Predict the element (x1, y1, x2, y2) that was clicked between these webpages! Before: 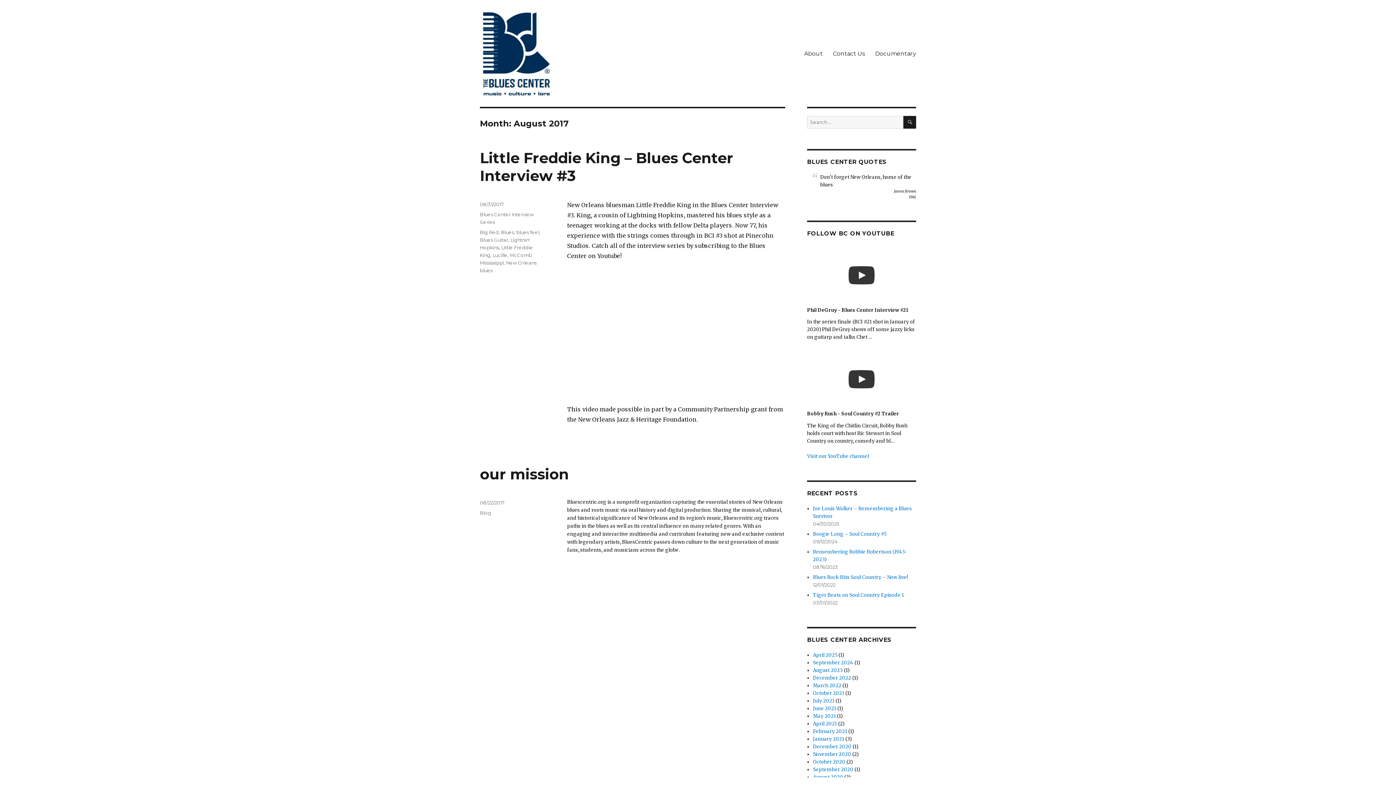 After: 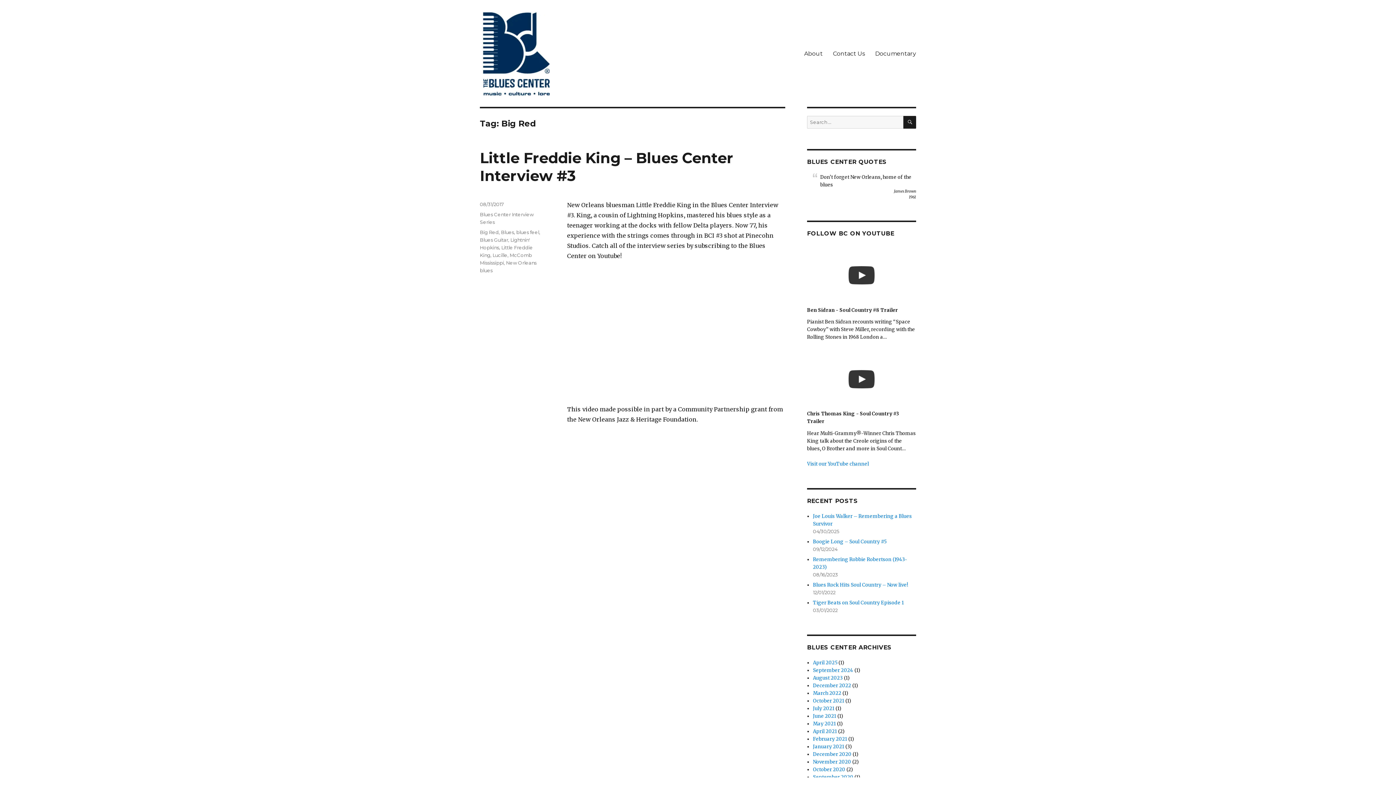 Action: bbox: (480, 229, 498, 235) label: Big Red